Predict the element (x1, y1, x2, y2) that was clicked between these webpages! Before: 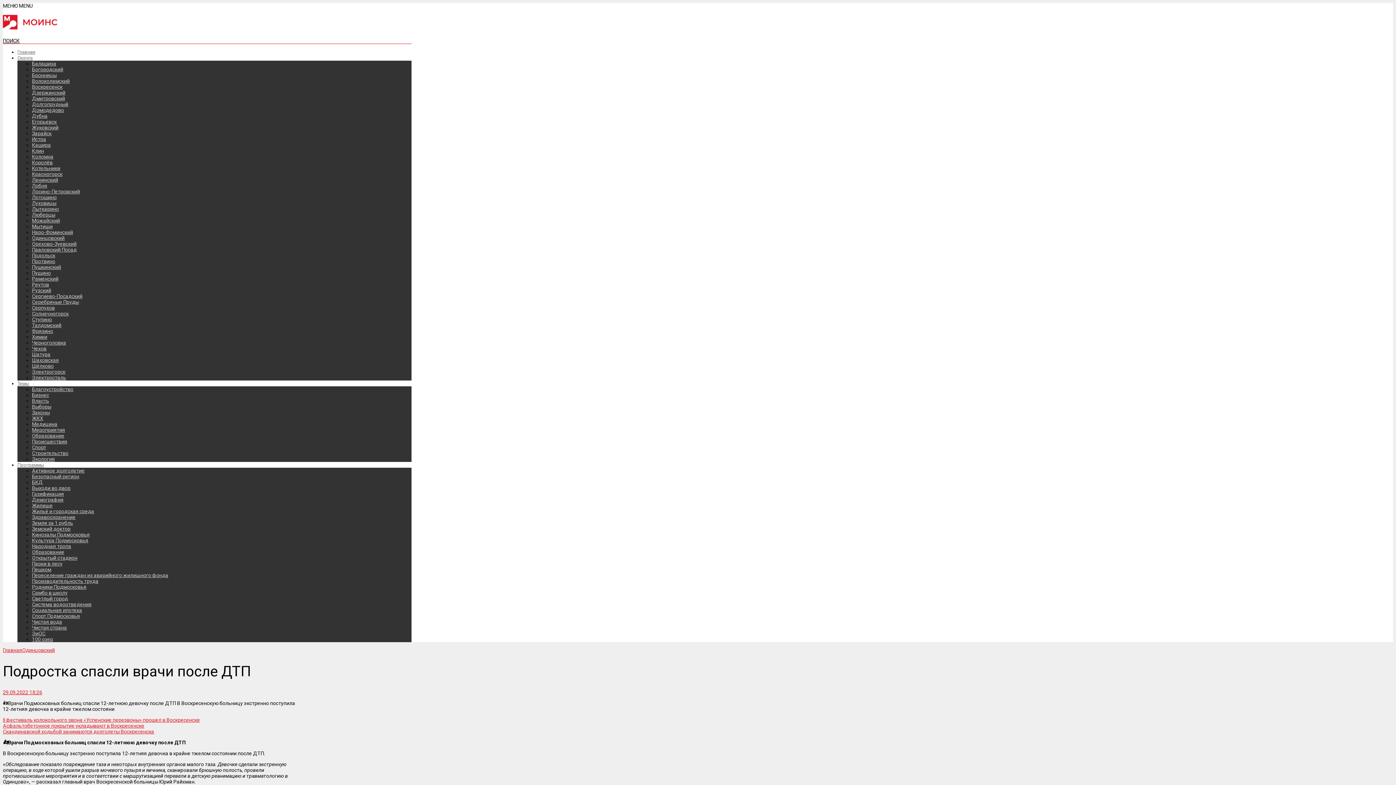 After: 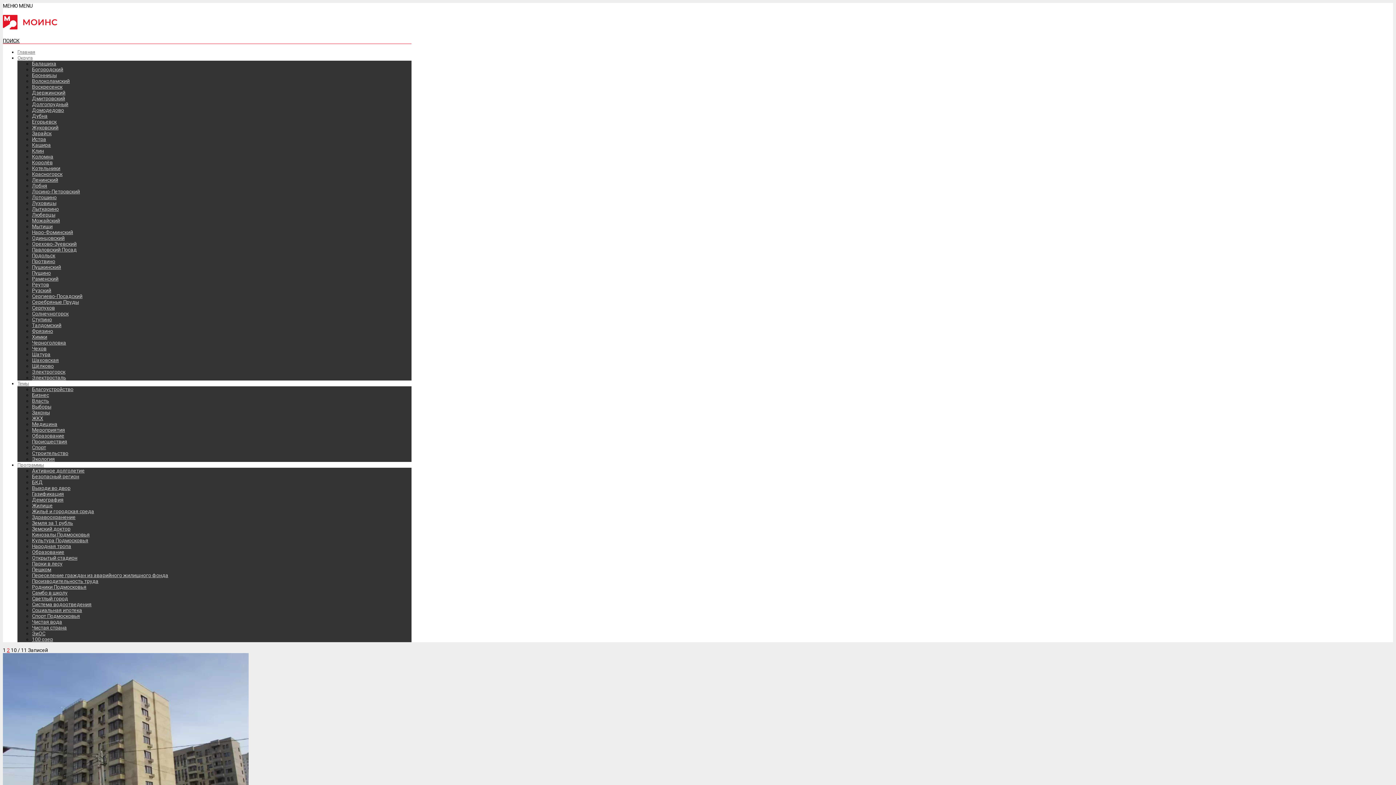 Action: bbox: (32, 572, 168, 578) label: Переселение граждан из аварийного жилищного фонда